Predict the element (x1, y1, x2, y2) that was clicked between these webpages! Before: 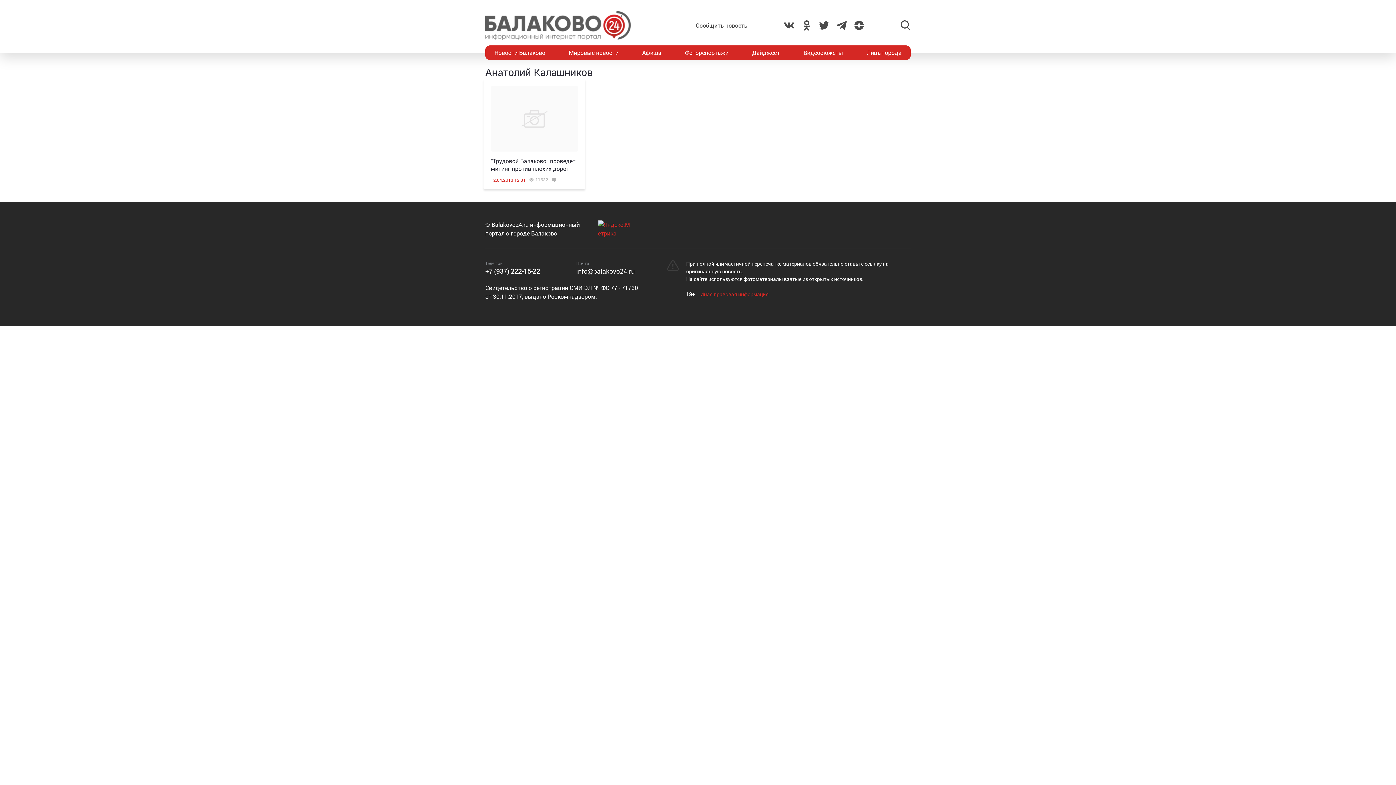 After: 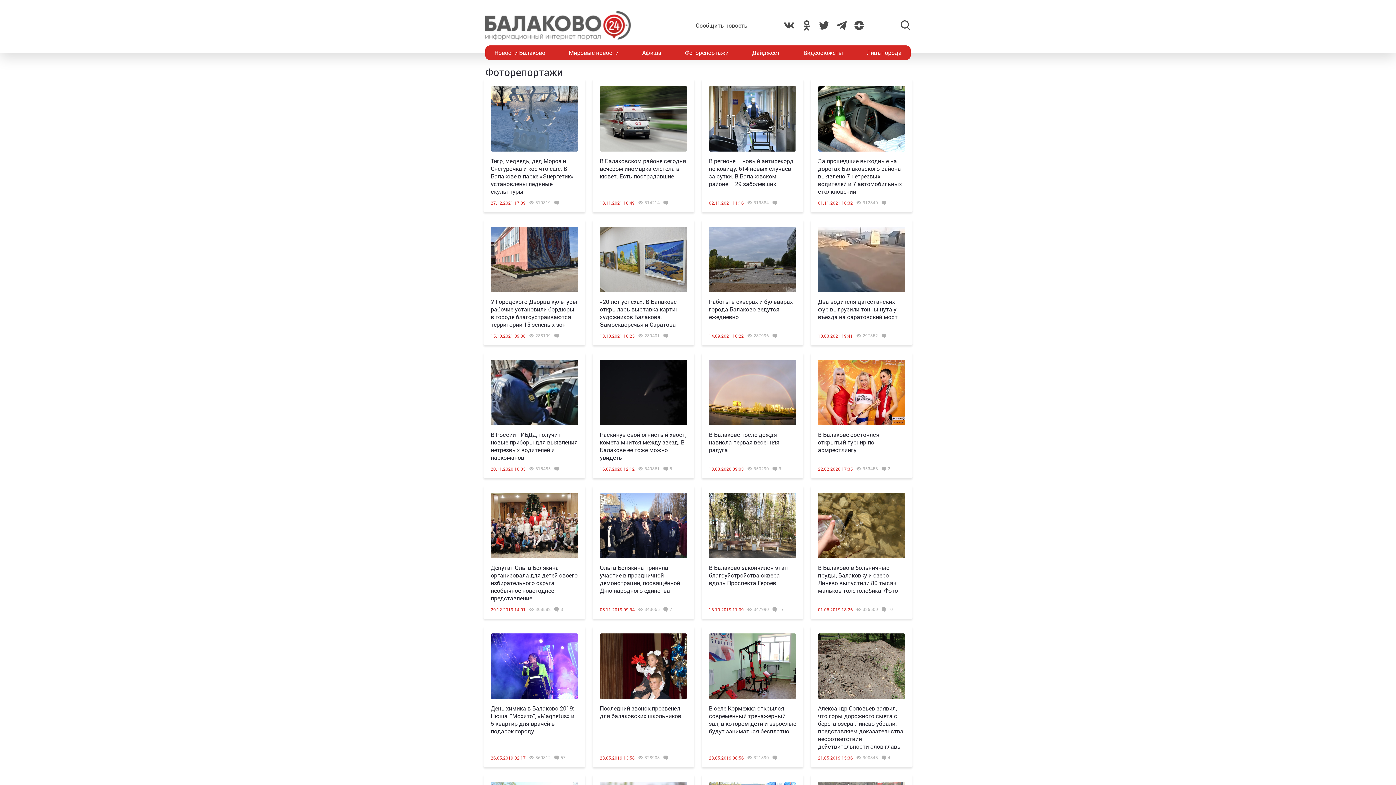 Action: label: Фоторепортажи bbox: (675, 45, 737, 60)